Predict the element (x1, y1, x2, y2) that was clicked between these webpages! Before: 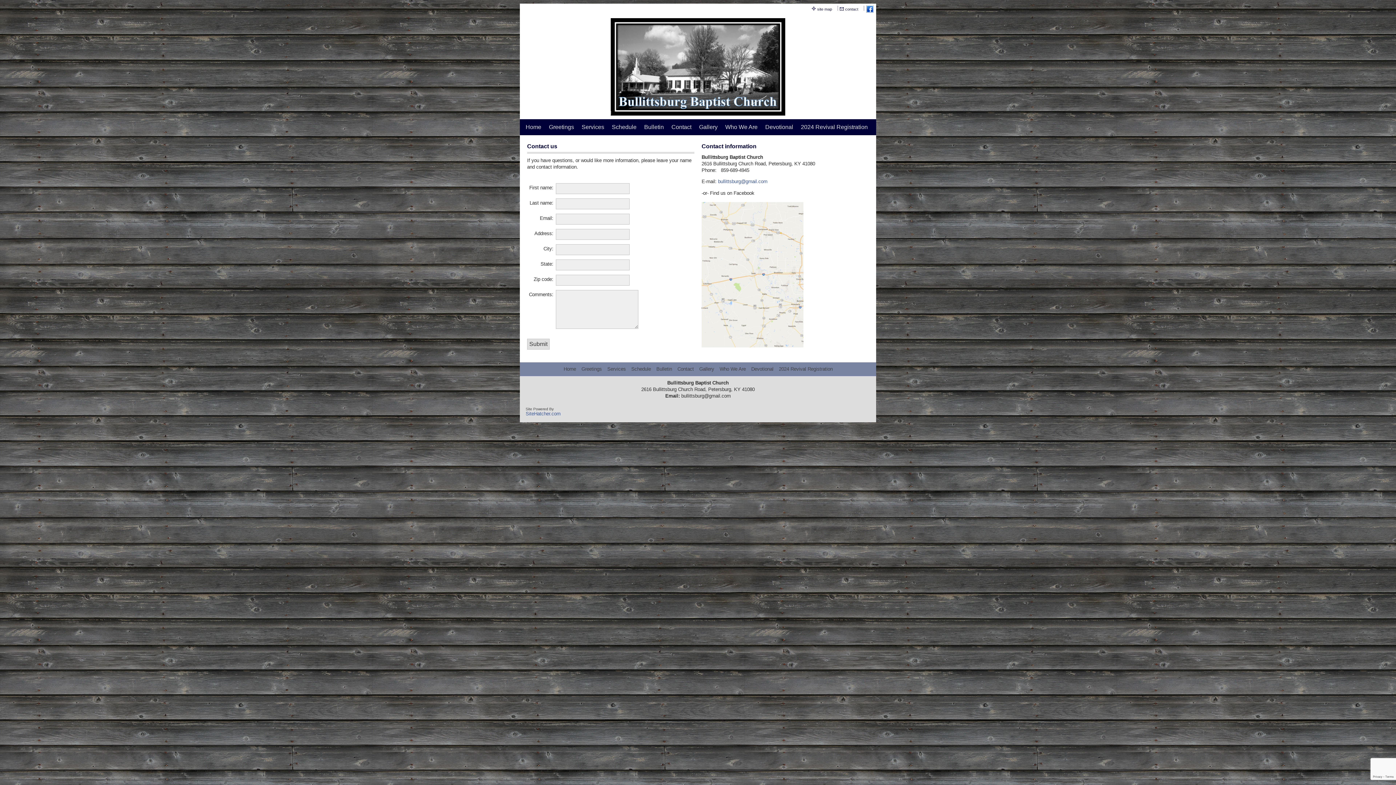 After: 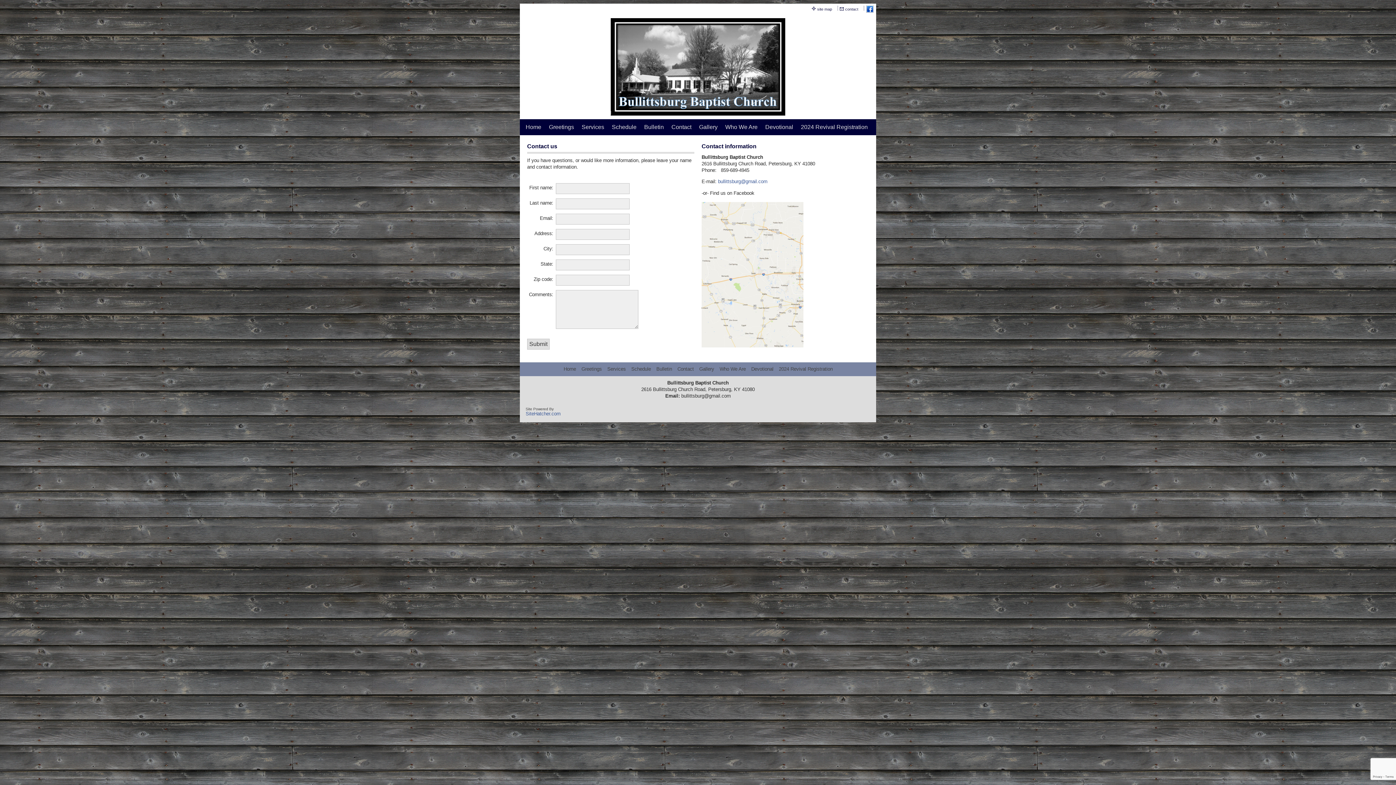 Action: bbox: (866, 5, 874, 12)